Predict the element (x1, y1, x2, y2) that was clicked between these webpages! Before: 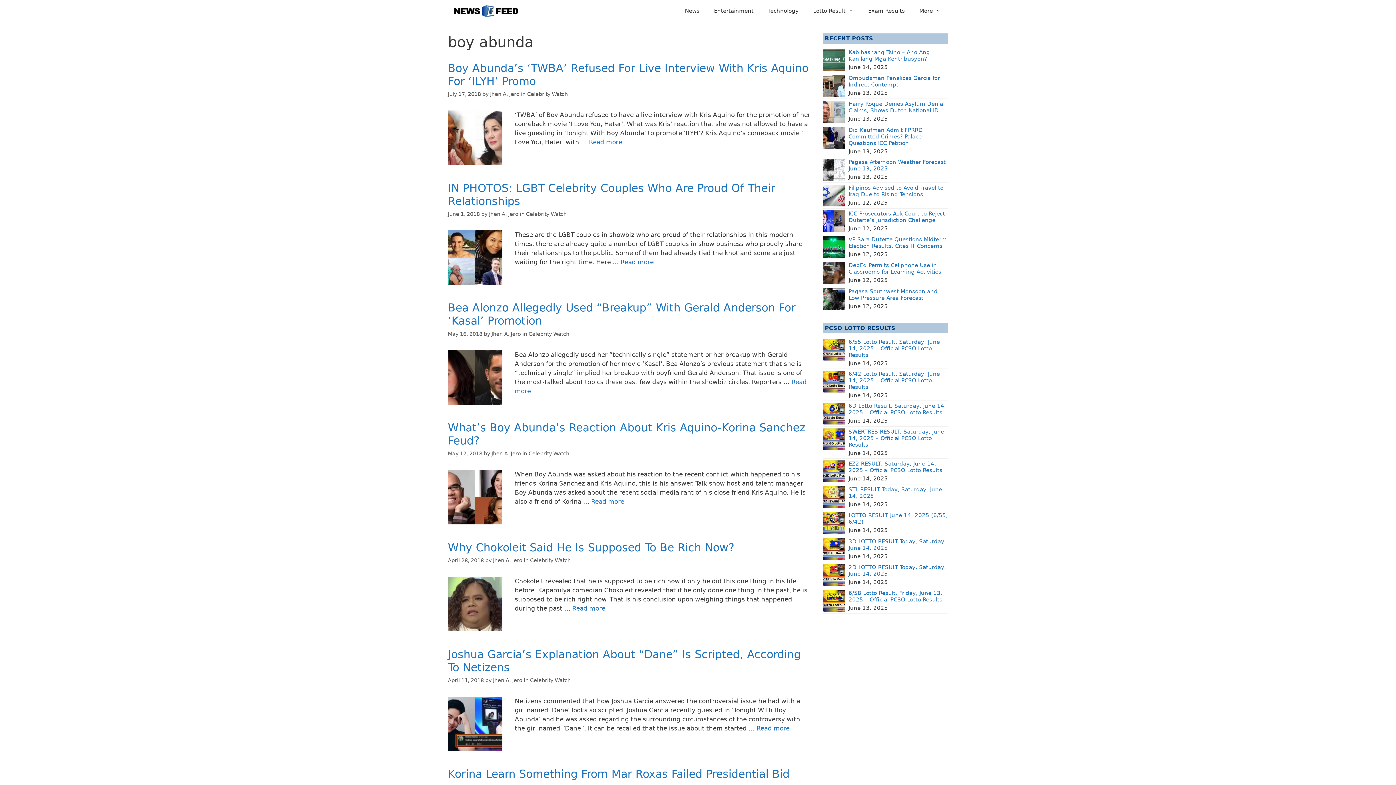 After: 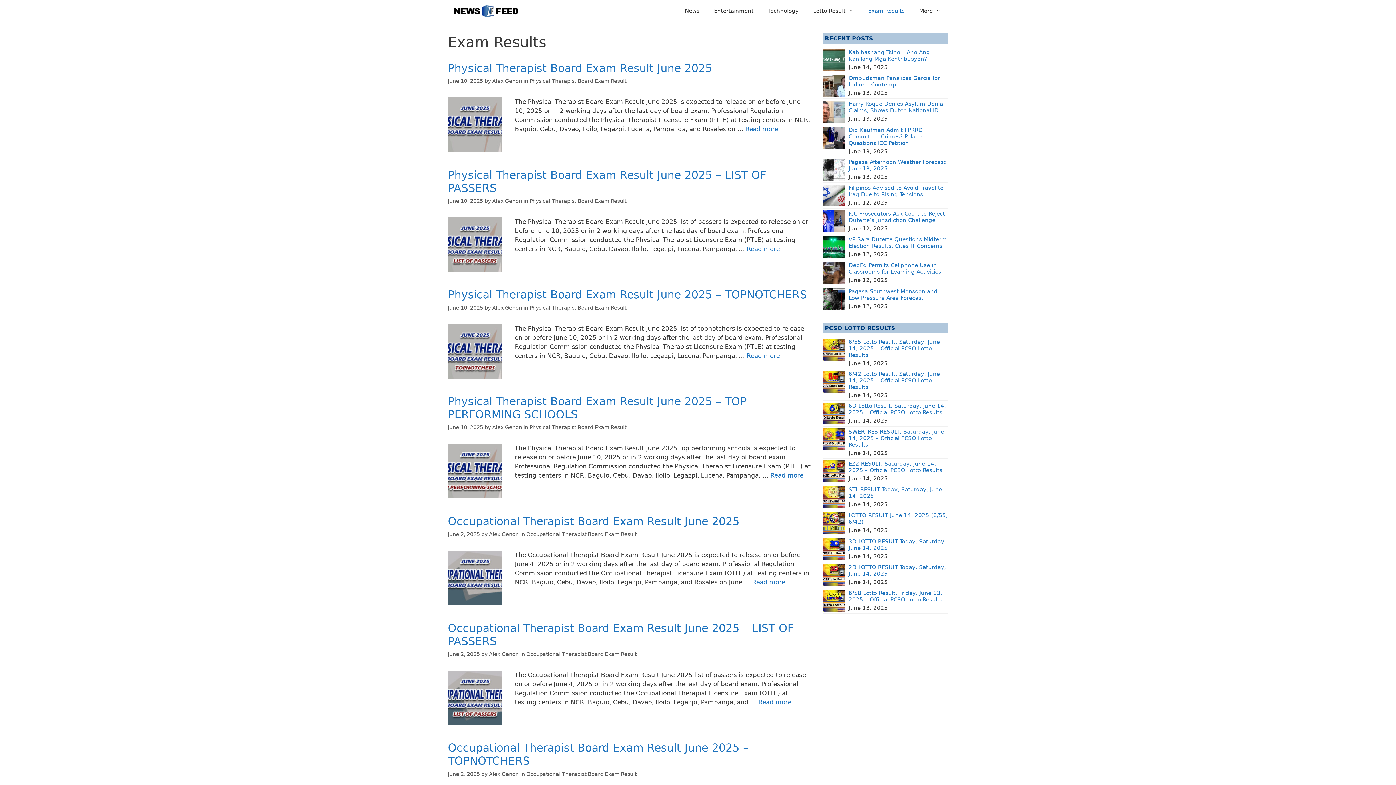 Action: bbox: (861, 0, 912, 21) label: Exam Results